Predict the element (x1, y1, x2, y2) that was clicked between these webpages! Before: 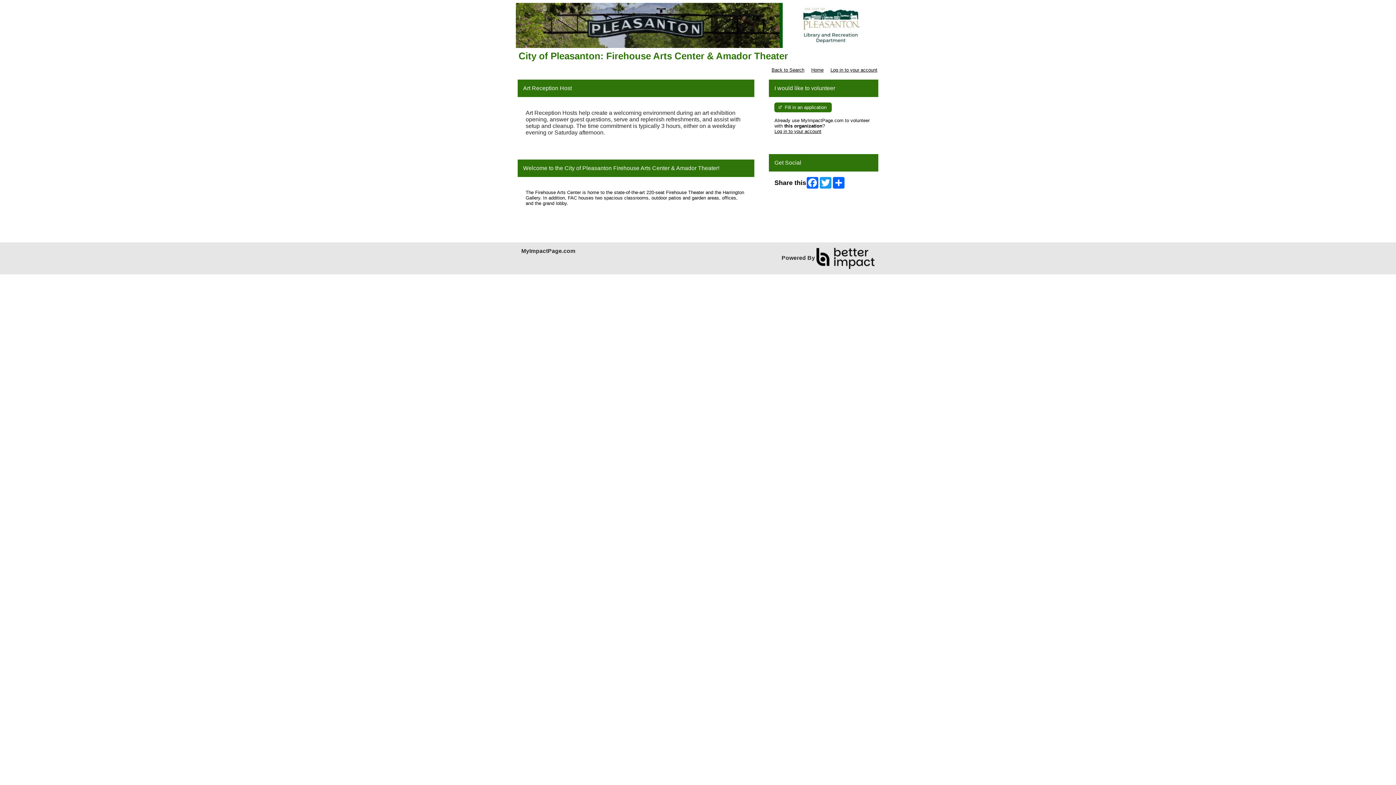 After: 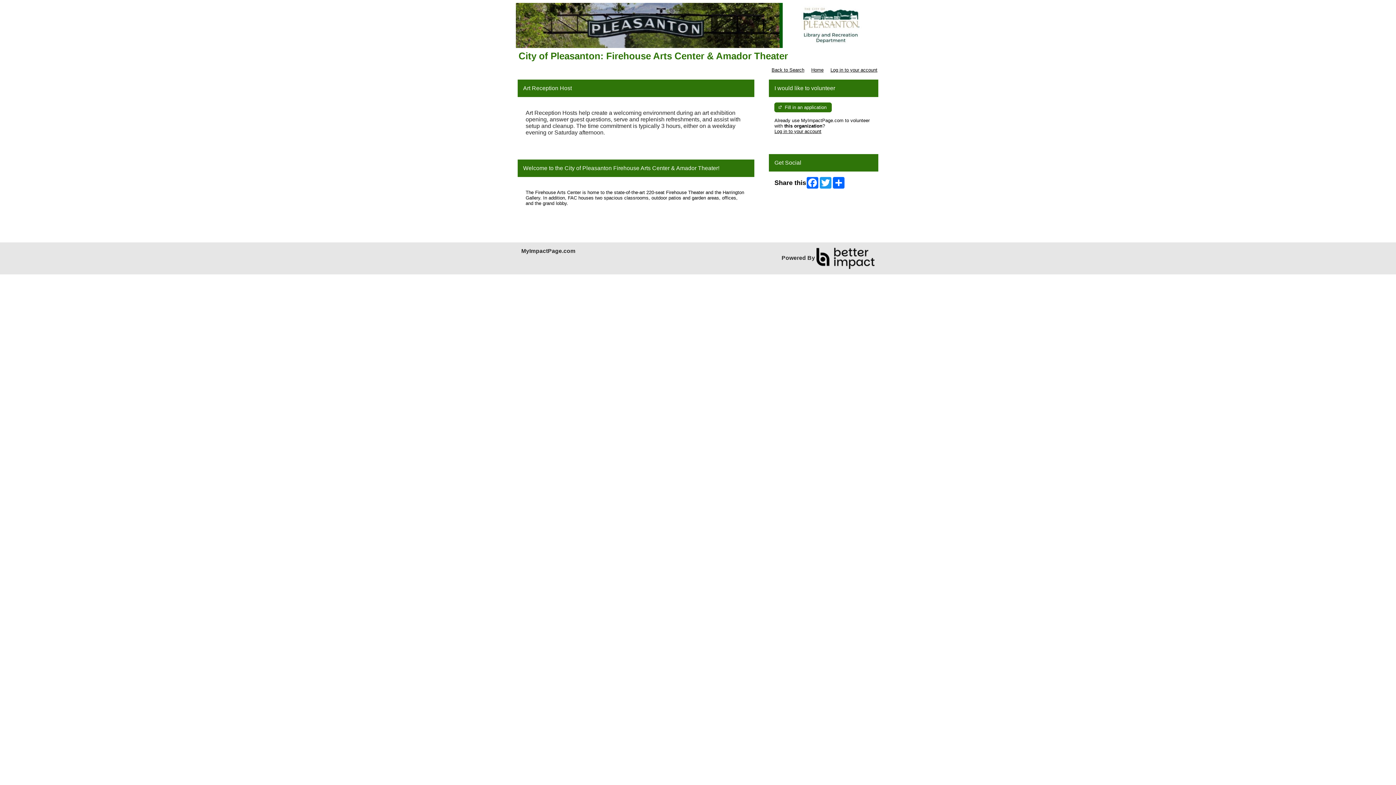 Action: bbox: (516, 2, 880, 47)